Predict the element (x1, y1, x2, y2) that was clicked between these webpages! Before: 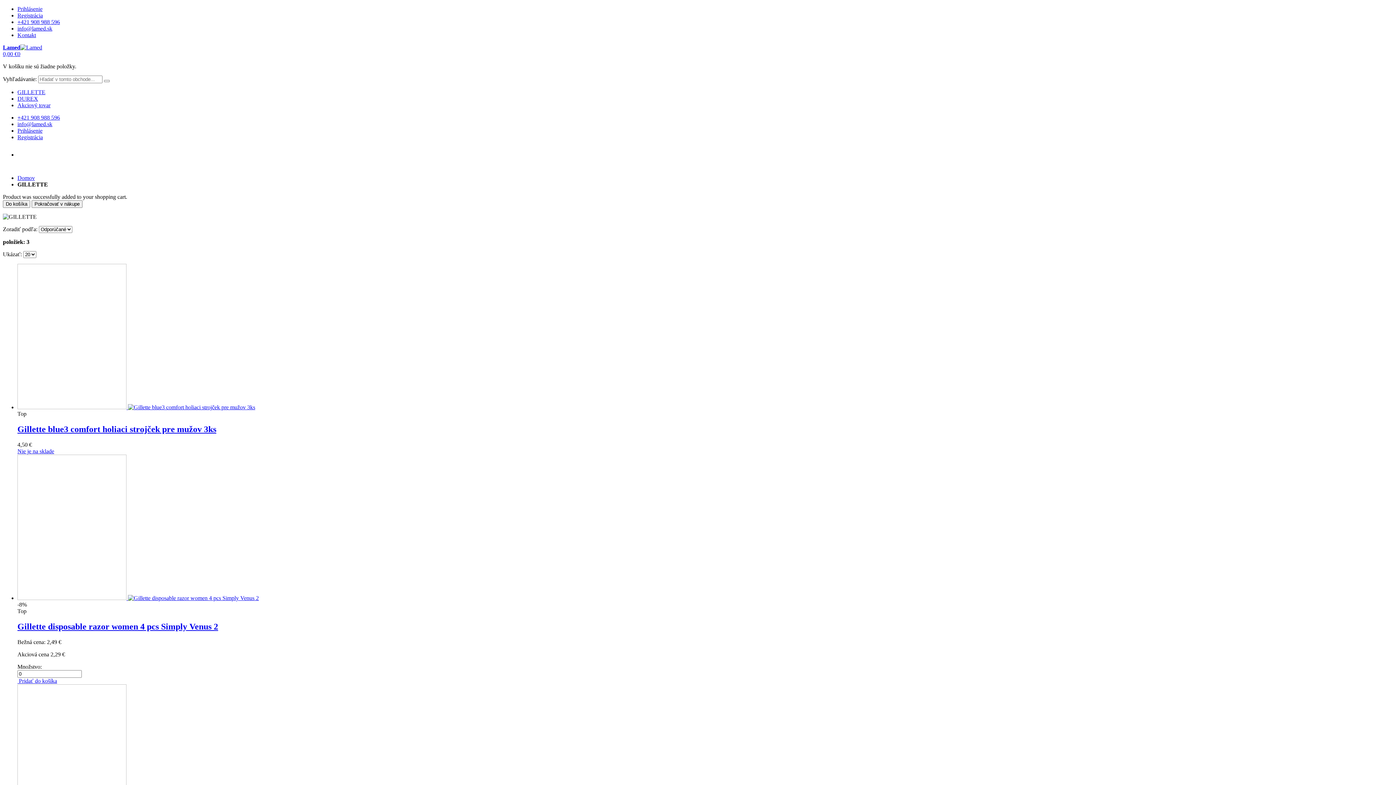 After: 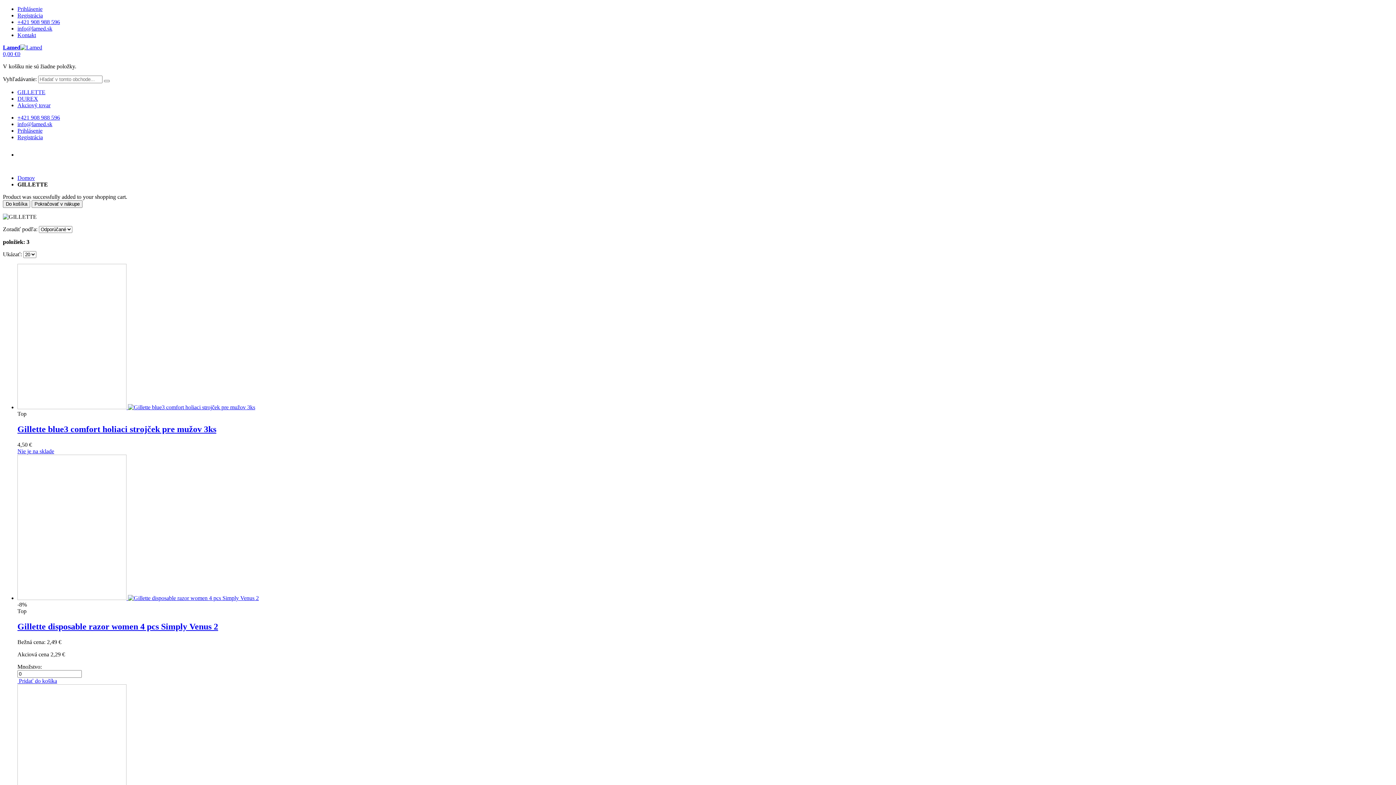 Action: label: info@lamed.sk bbox: (17, 25, 52, 31)